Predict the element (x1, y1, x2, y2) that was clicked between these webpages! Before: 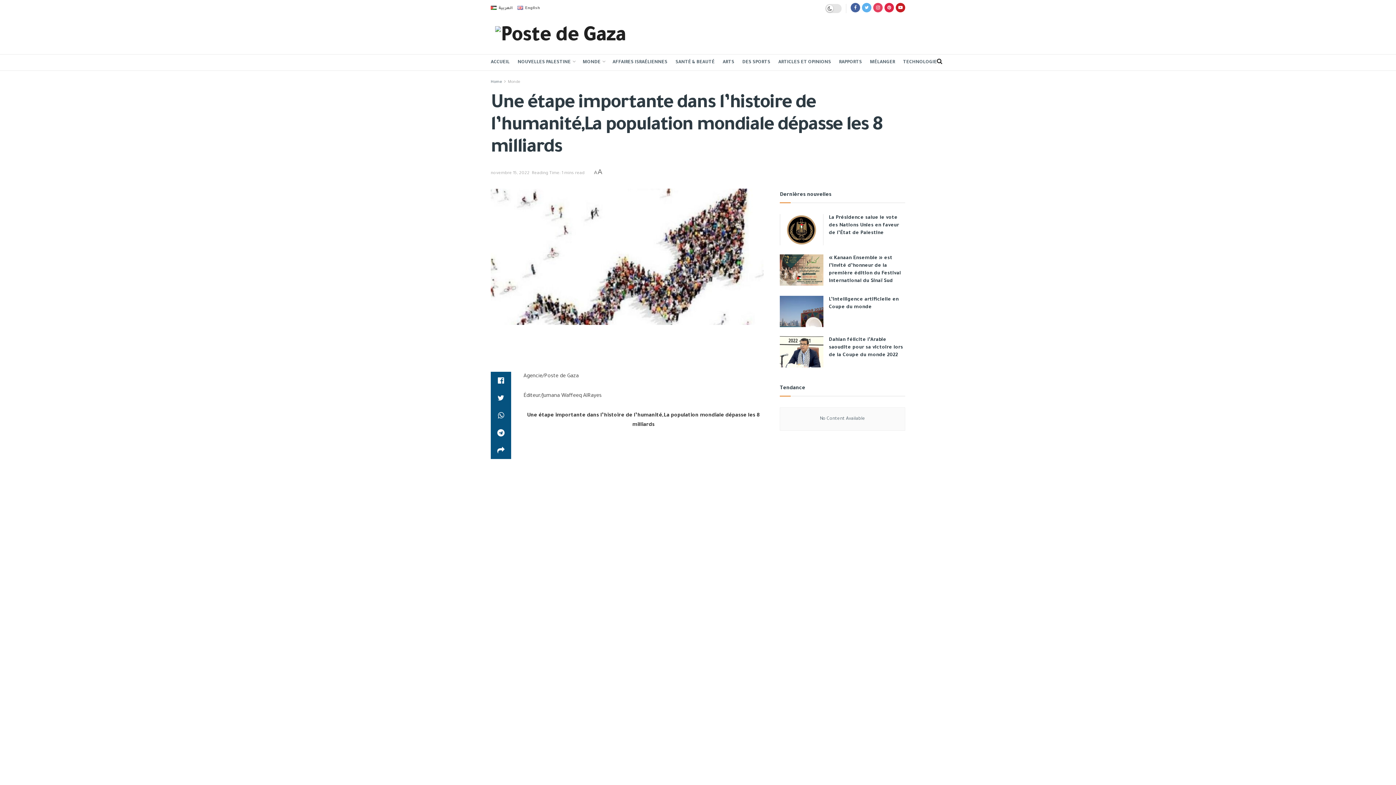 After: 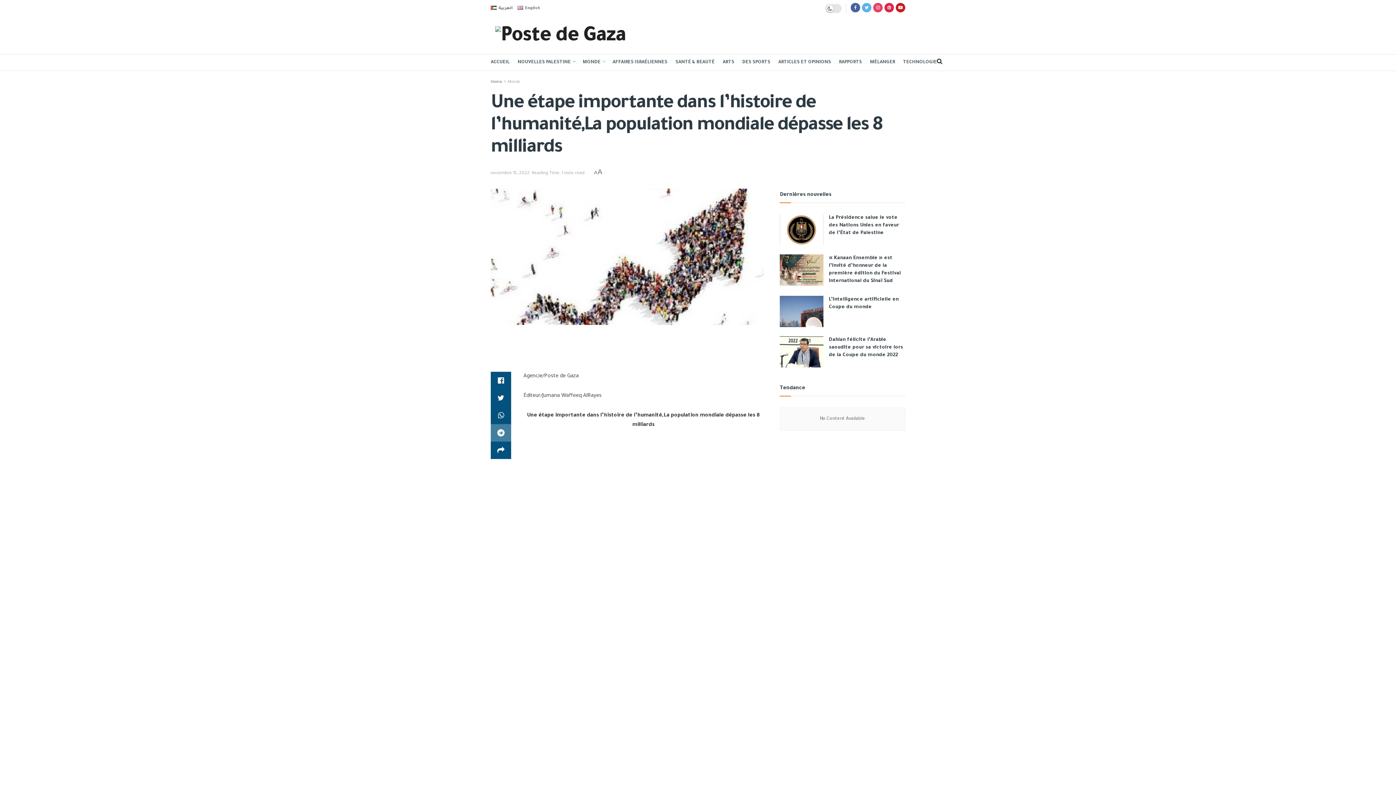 Action: bbox: (490, 424, 511, 441)